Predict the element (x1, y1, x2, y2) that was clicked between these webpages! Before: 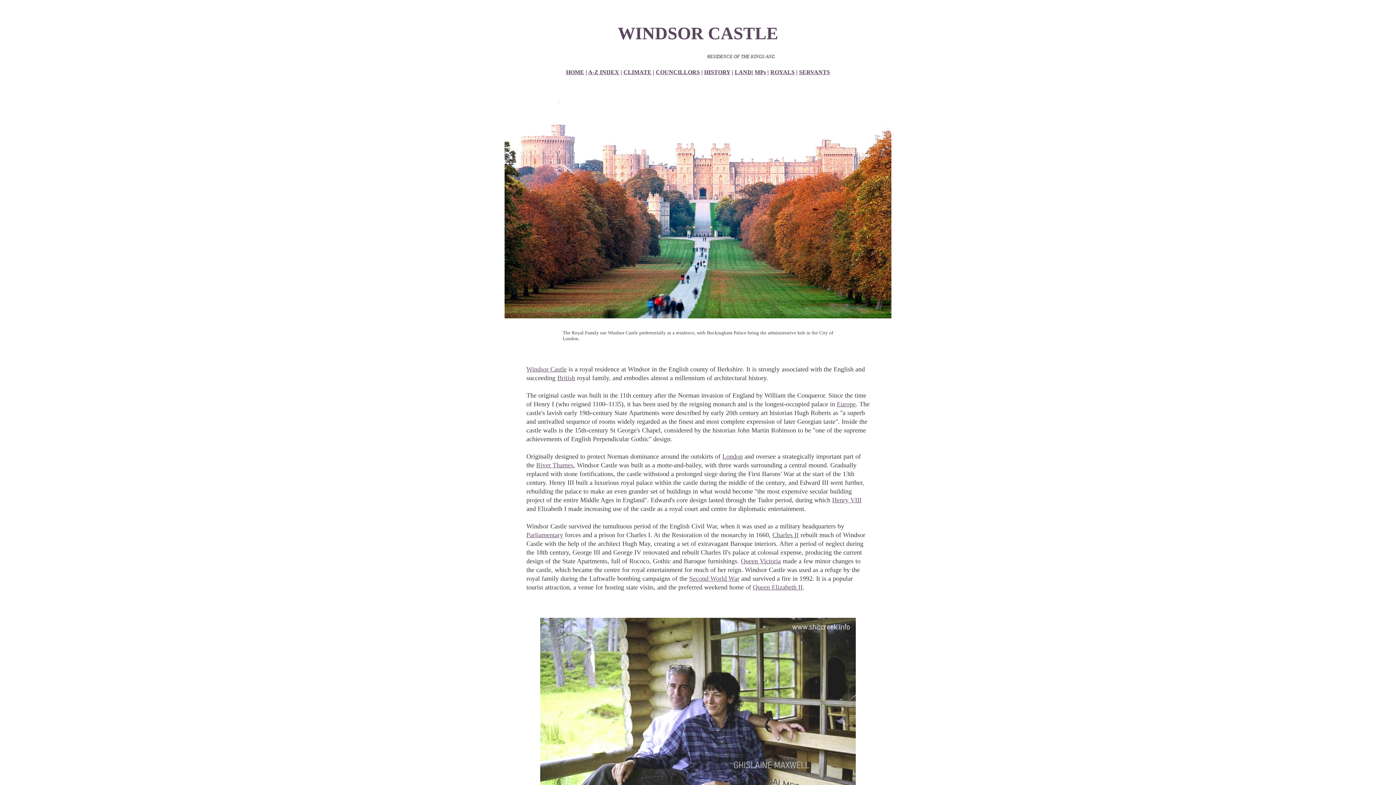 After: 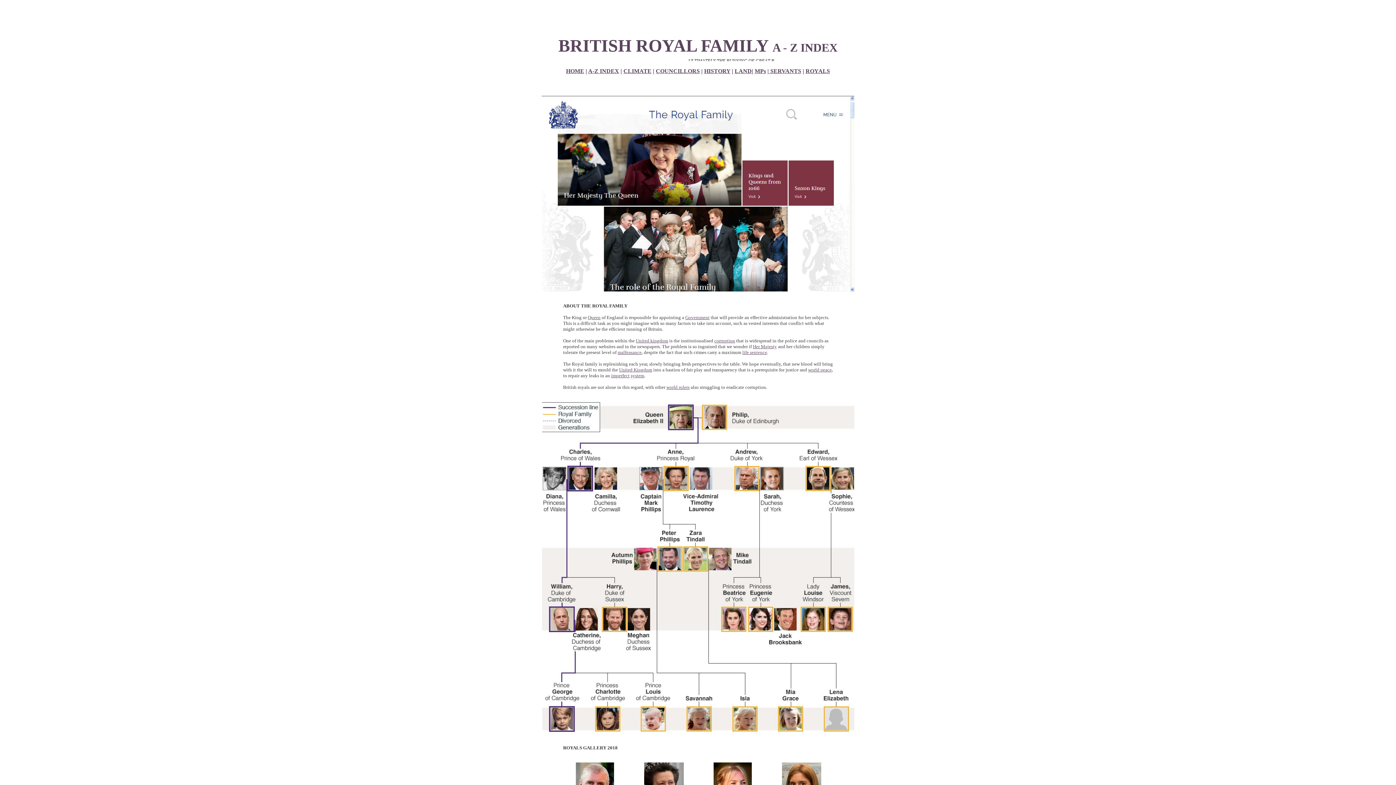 Action: bbox: (770, 69, 794, 75) label: ROYALS